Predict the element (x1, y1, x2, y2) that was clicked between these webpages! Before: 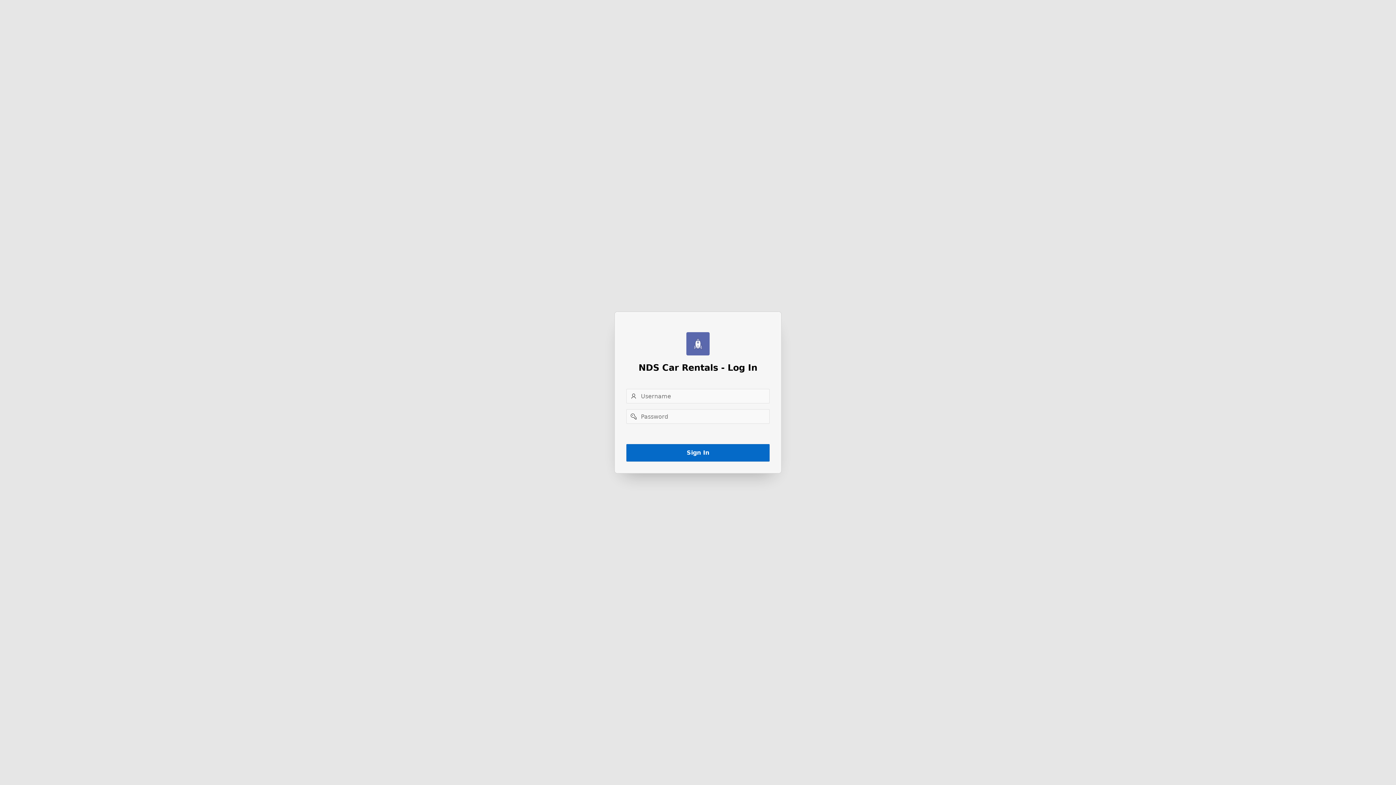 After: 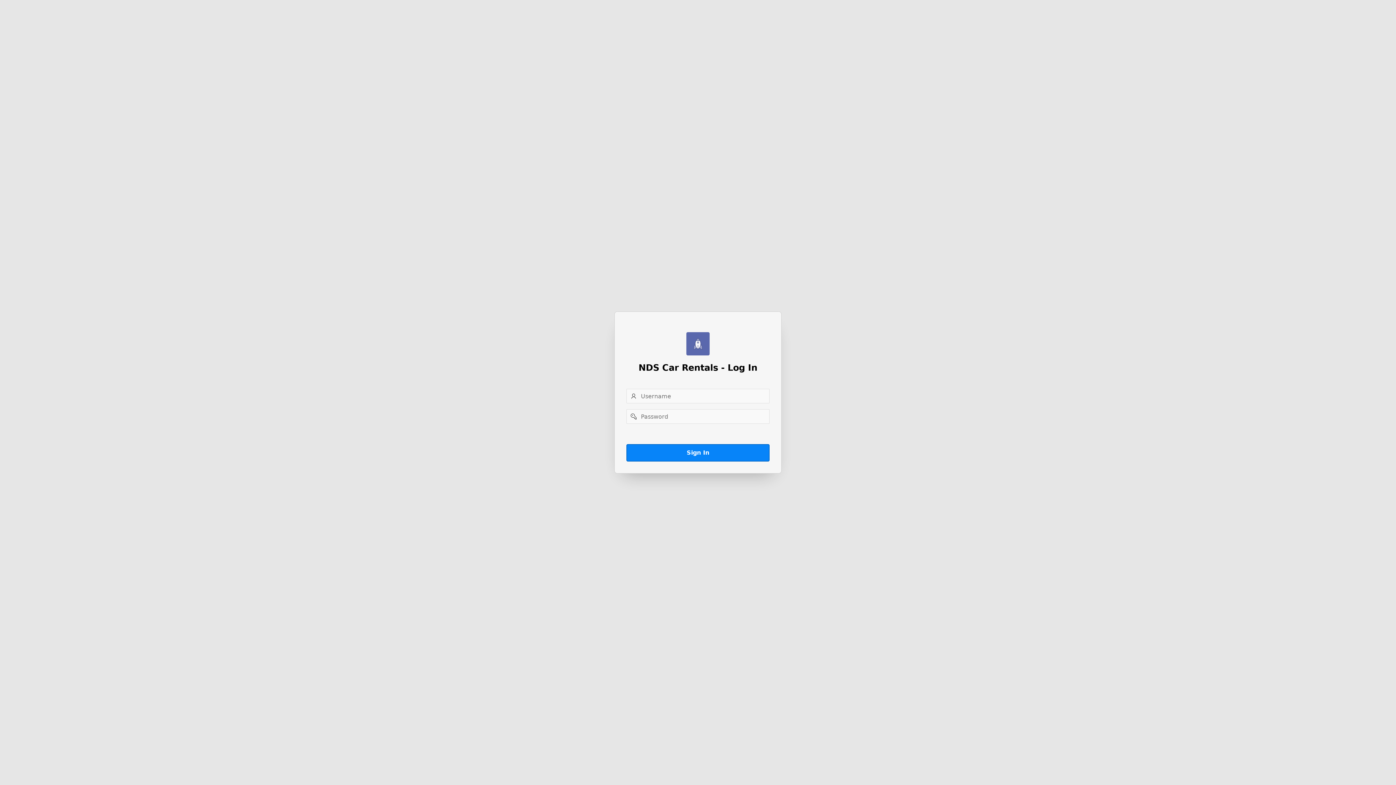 Action: bbox: (626, 444, 769, 461) label: Sign In